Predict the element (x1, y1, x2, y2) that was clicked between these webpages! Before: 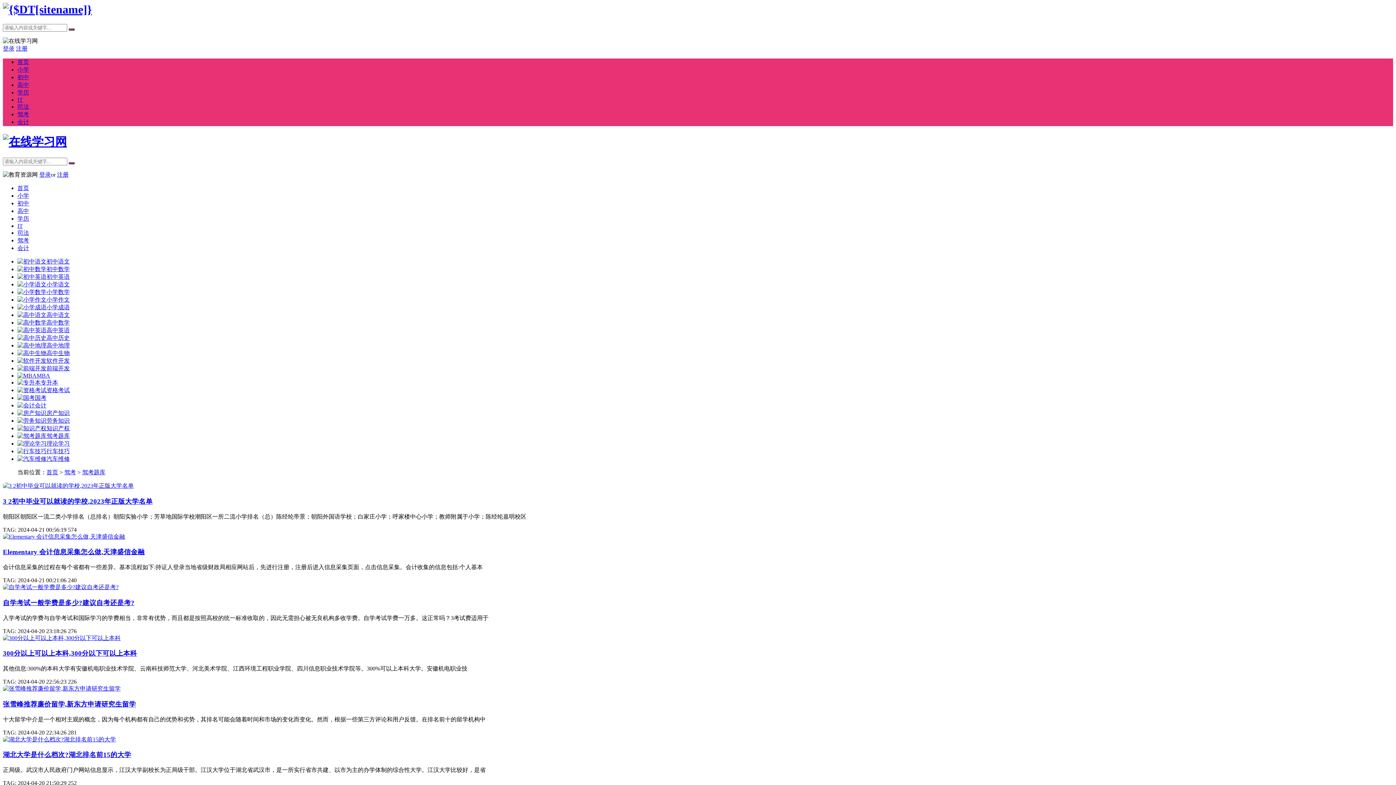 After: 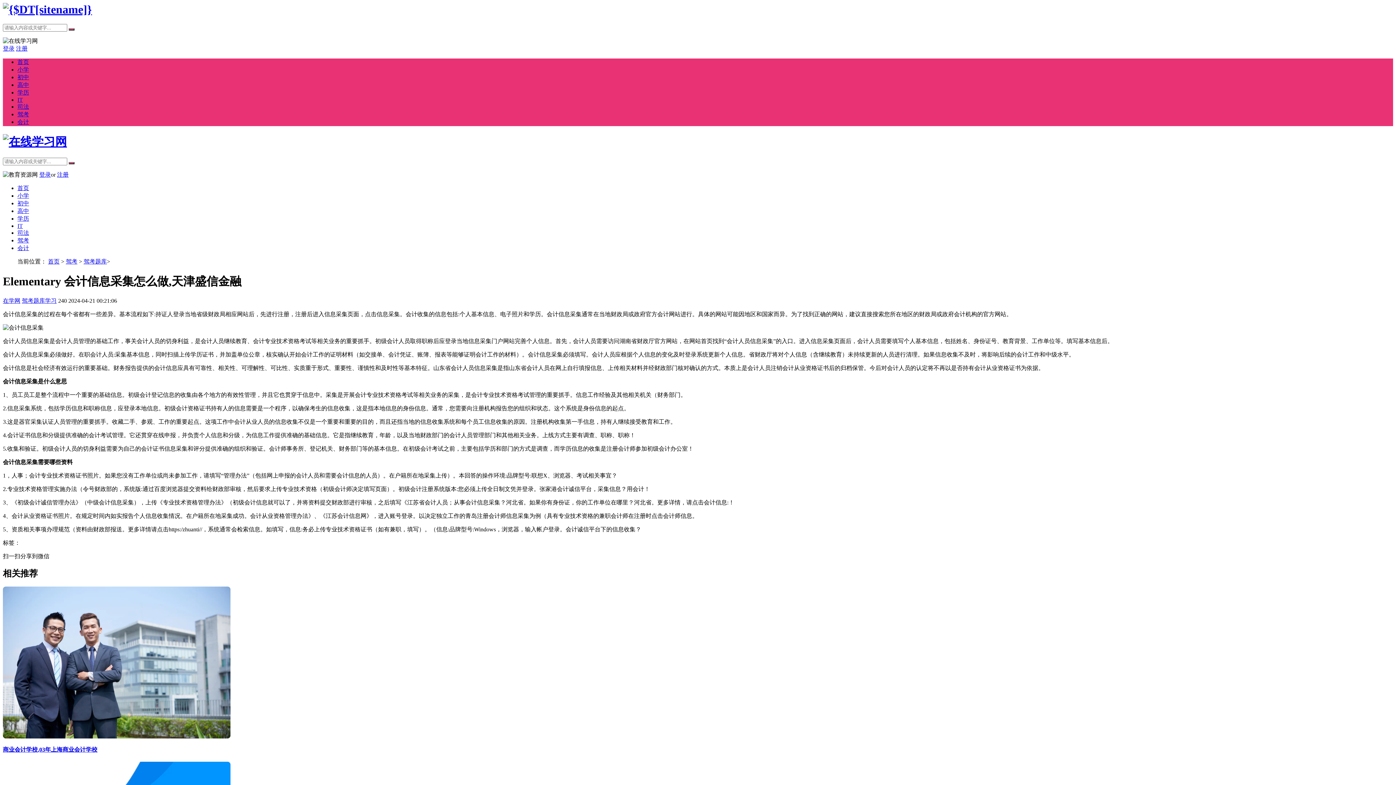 Action: bbox: (2, 548, 144, 556) label: Elementary 会计信息采集怎么做,天津盛信金融